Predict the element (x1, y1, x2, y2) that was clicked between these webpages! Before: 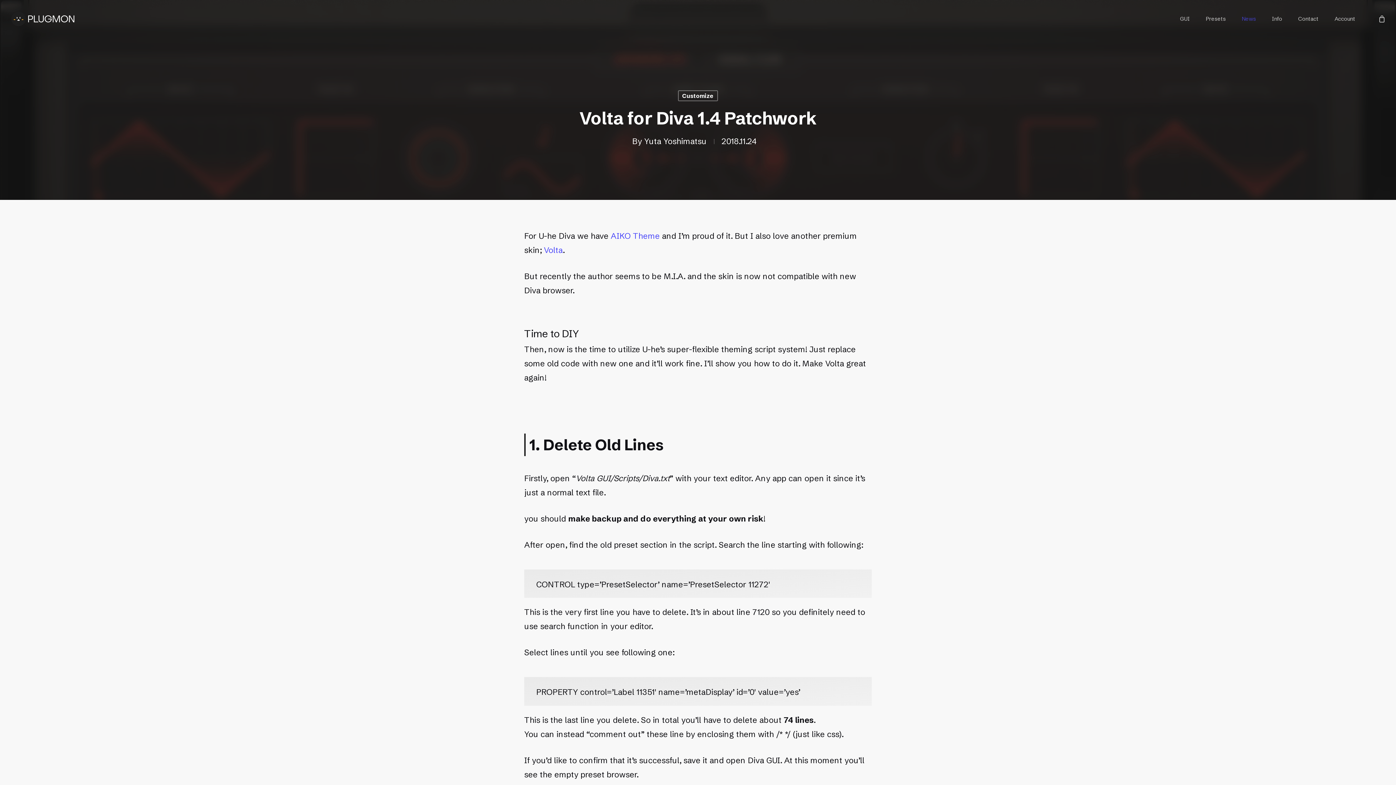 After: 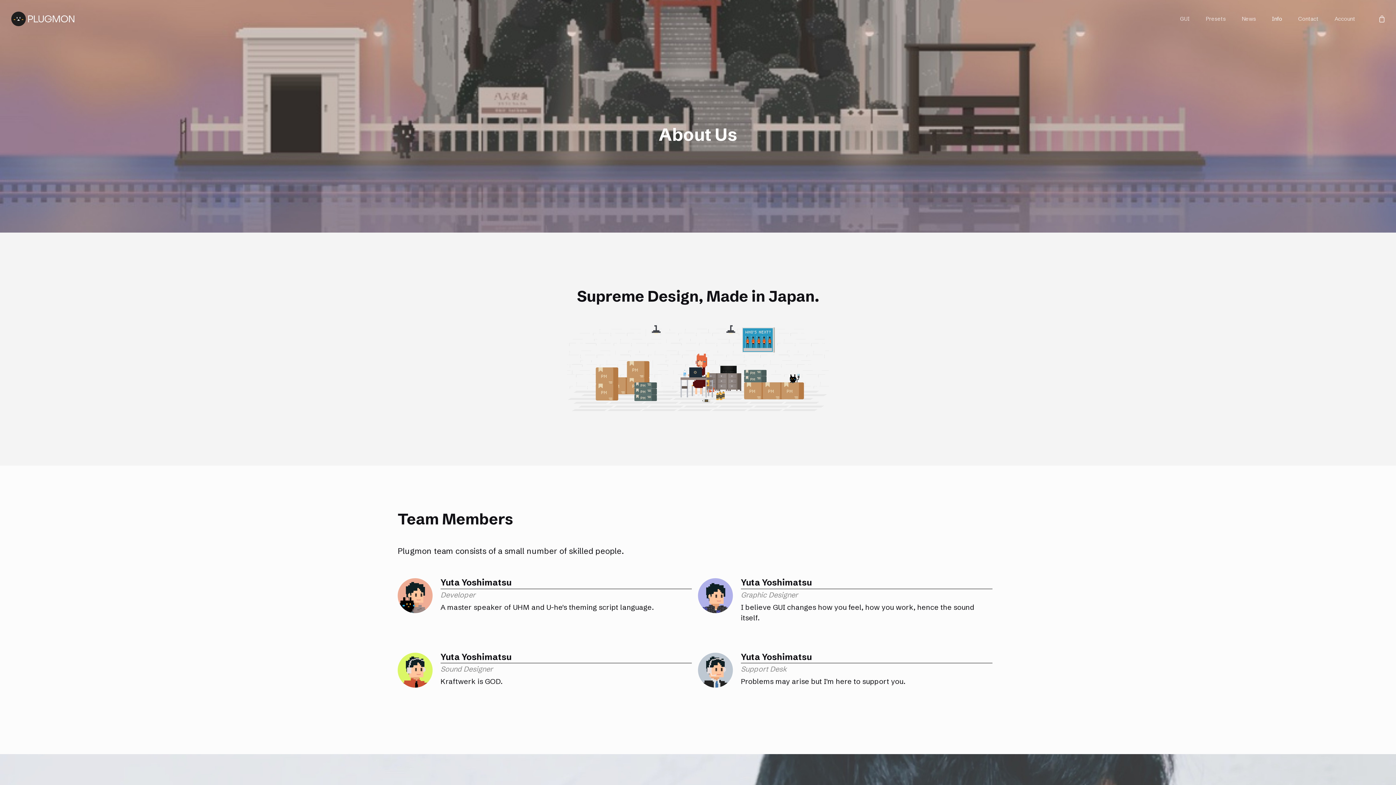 Action: label: Info bbox: (1268, 15, 1286, 22)